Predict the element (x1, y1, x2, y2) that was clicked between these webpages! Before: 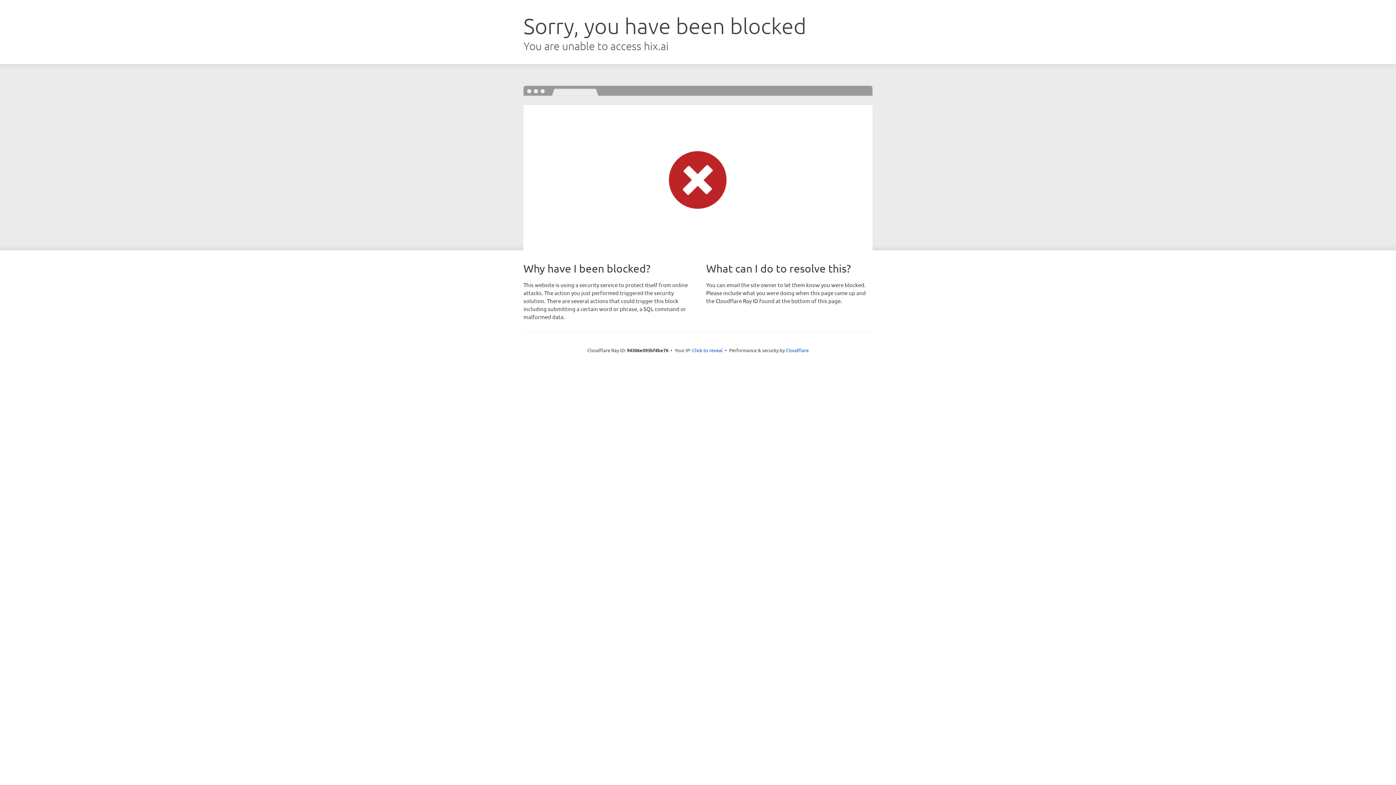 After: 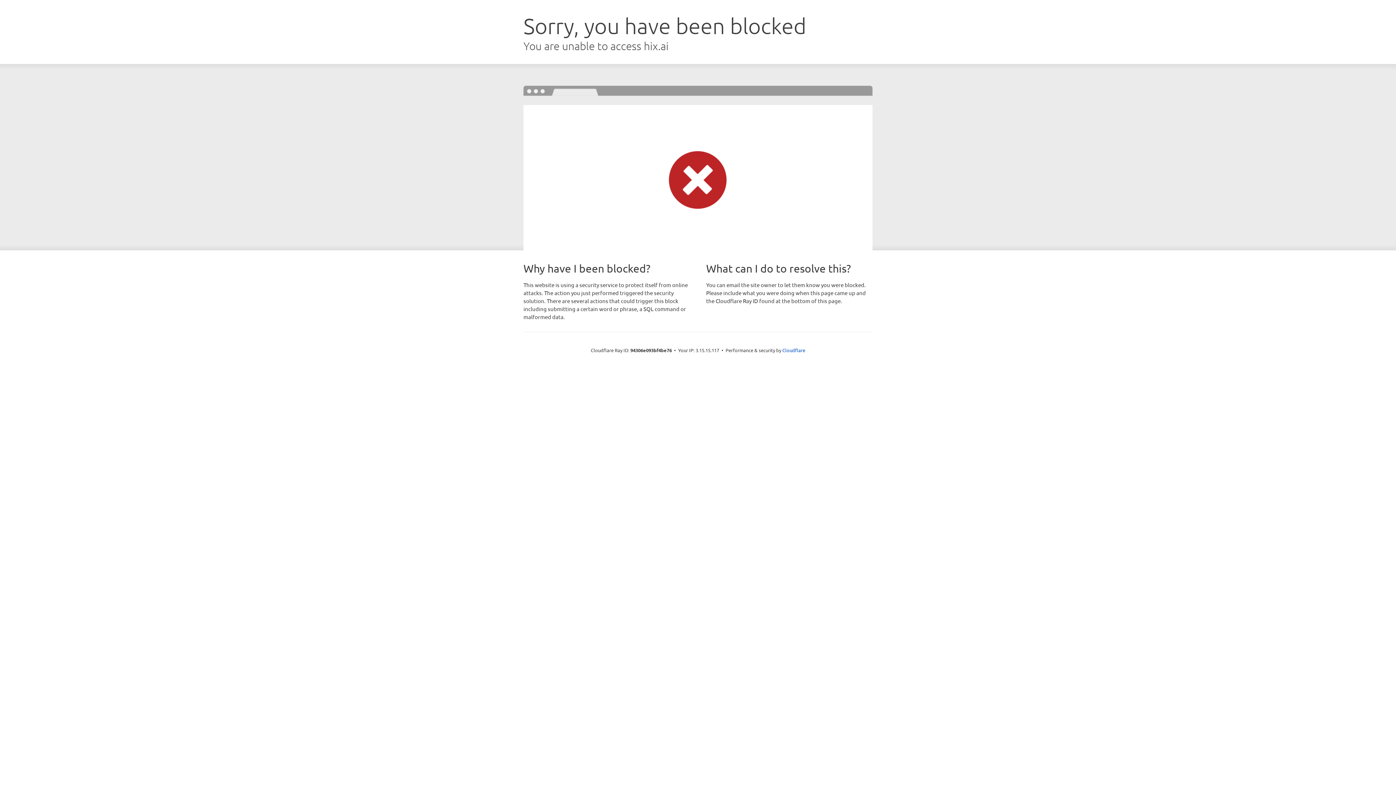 Action: label: Click to reveal bbox: (692, 346, 722, 353)